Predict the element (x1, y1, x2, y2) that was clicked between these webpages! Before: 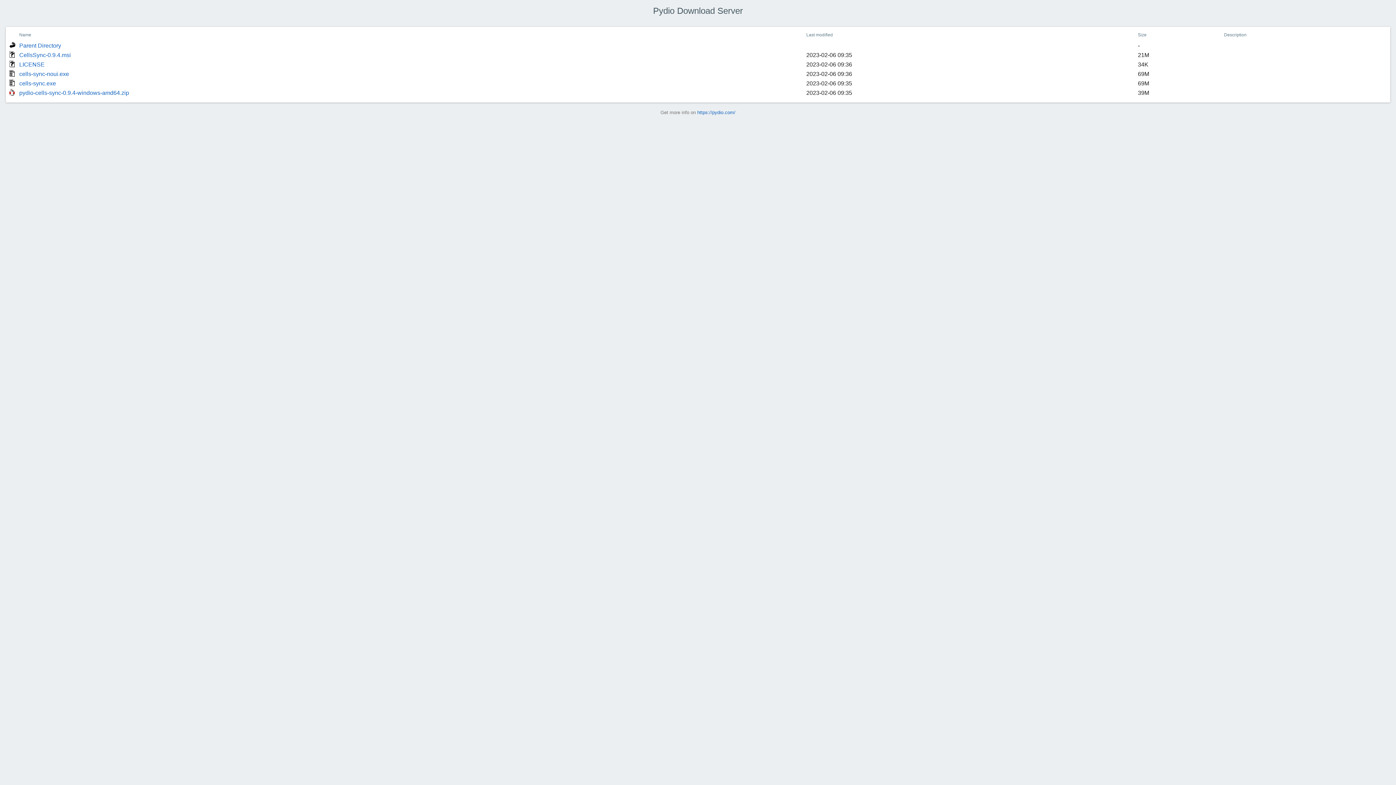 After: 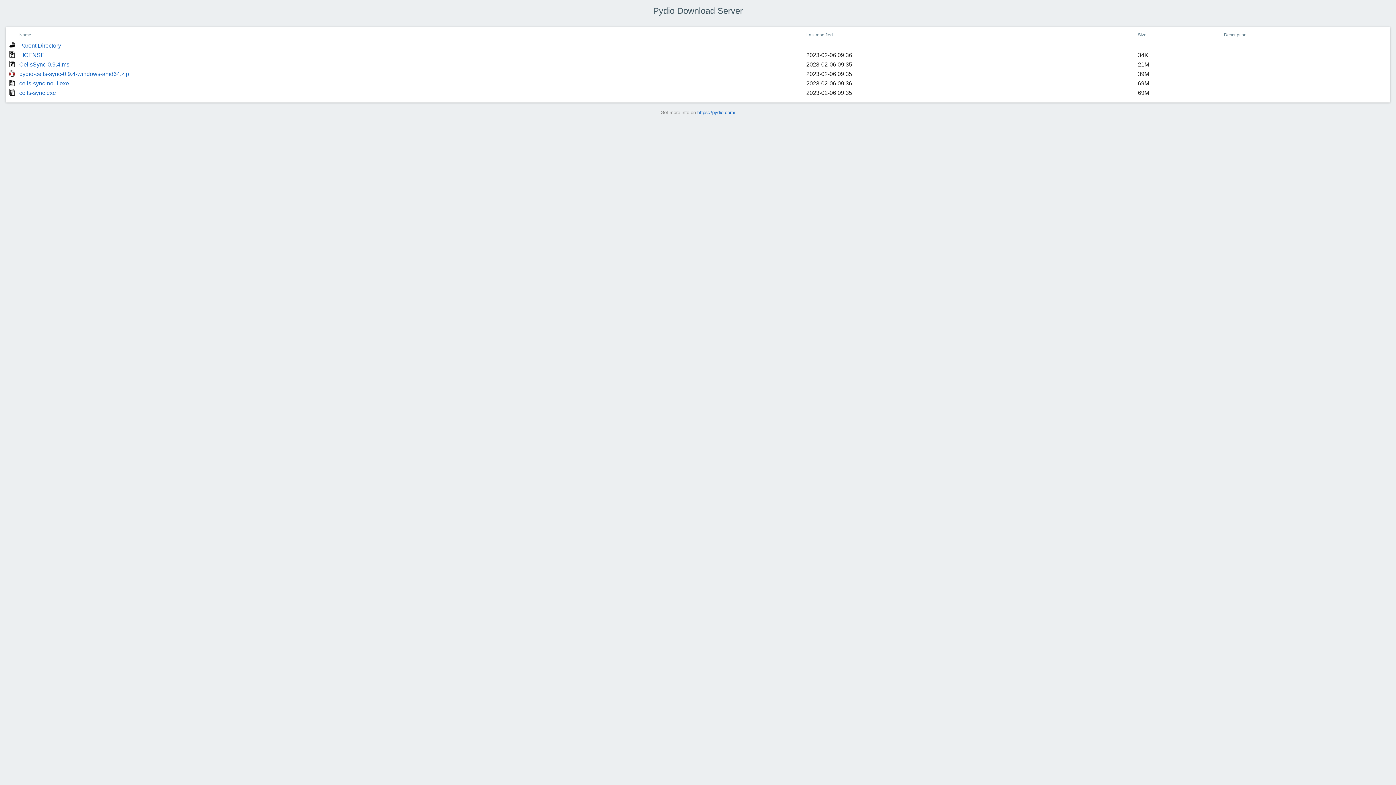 Action: bbox: (1138, 32, 1146, 37) label: Size